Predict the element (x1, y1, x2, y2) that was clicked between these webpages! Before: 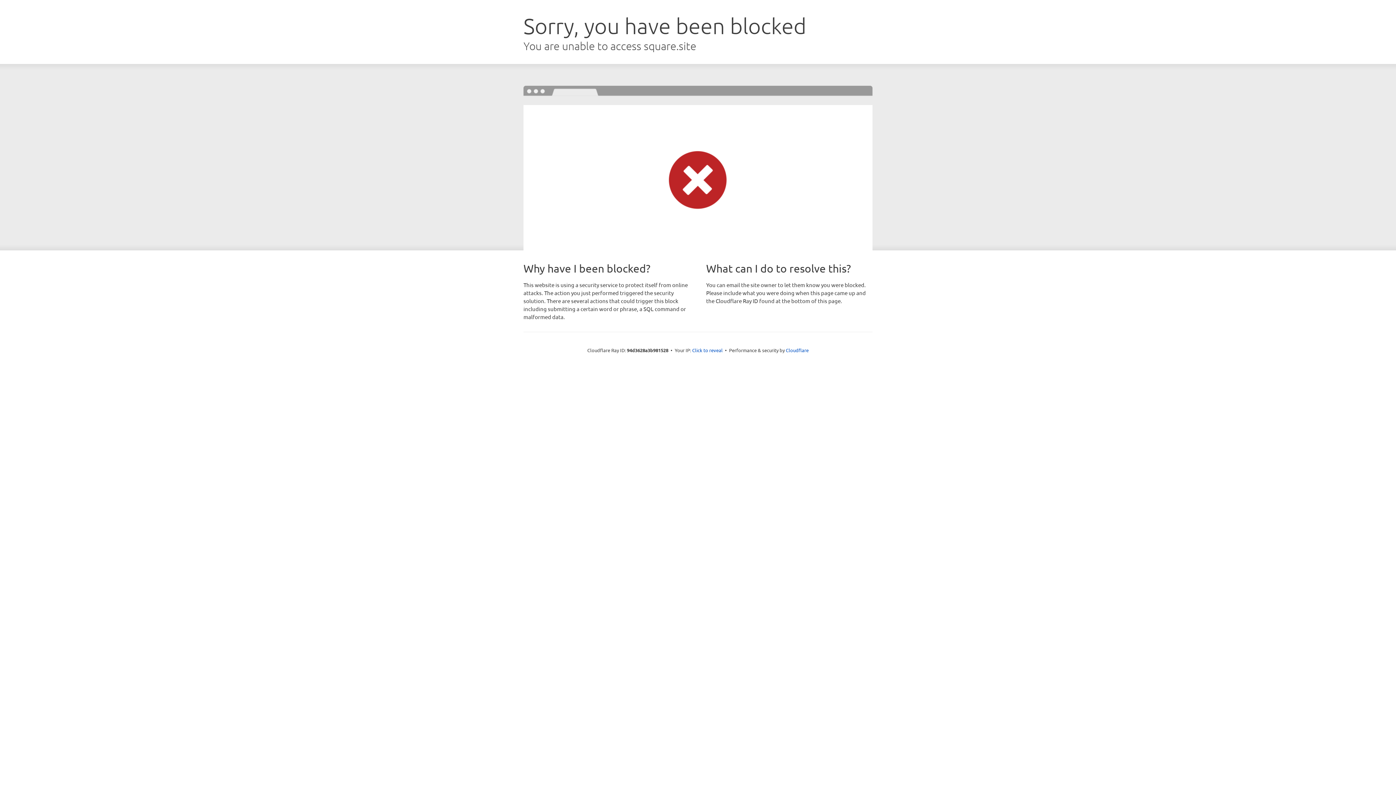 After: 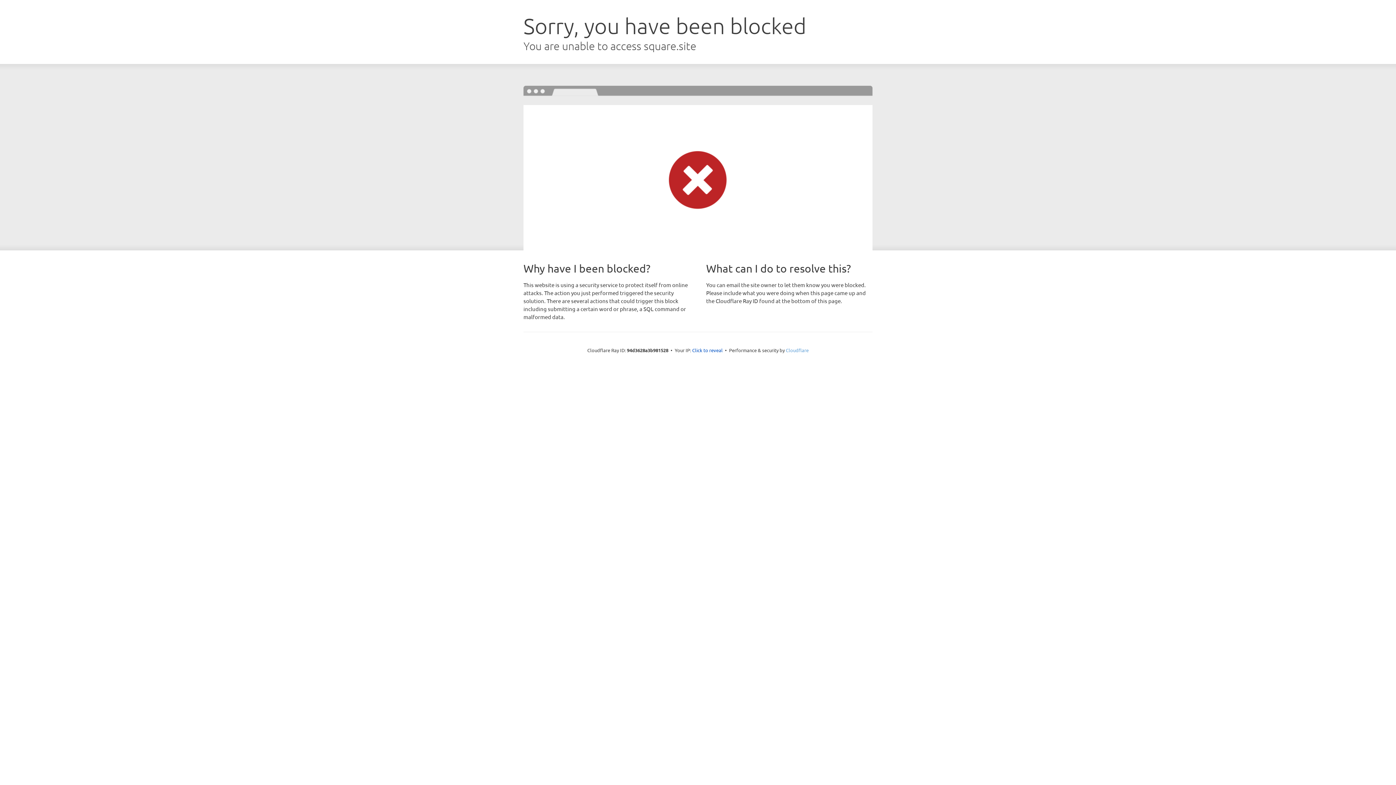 Action: bbox: (786, 347, 808, 353) label: Cloudflare